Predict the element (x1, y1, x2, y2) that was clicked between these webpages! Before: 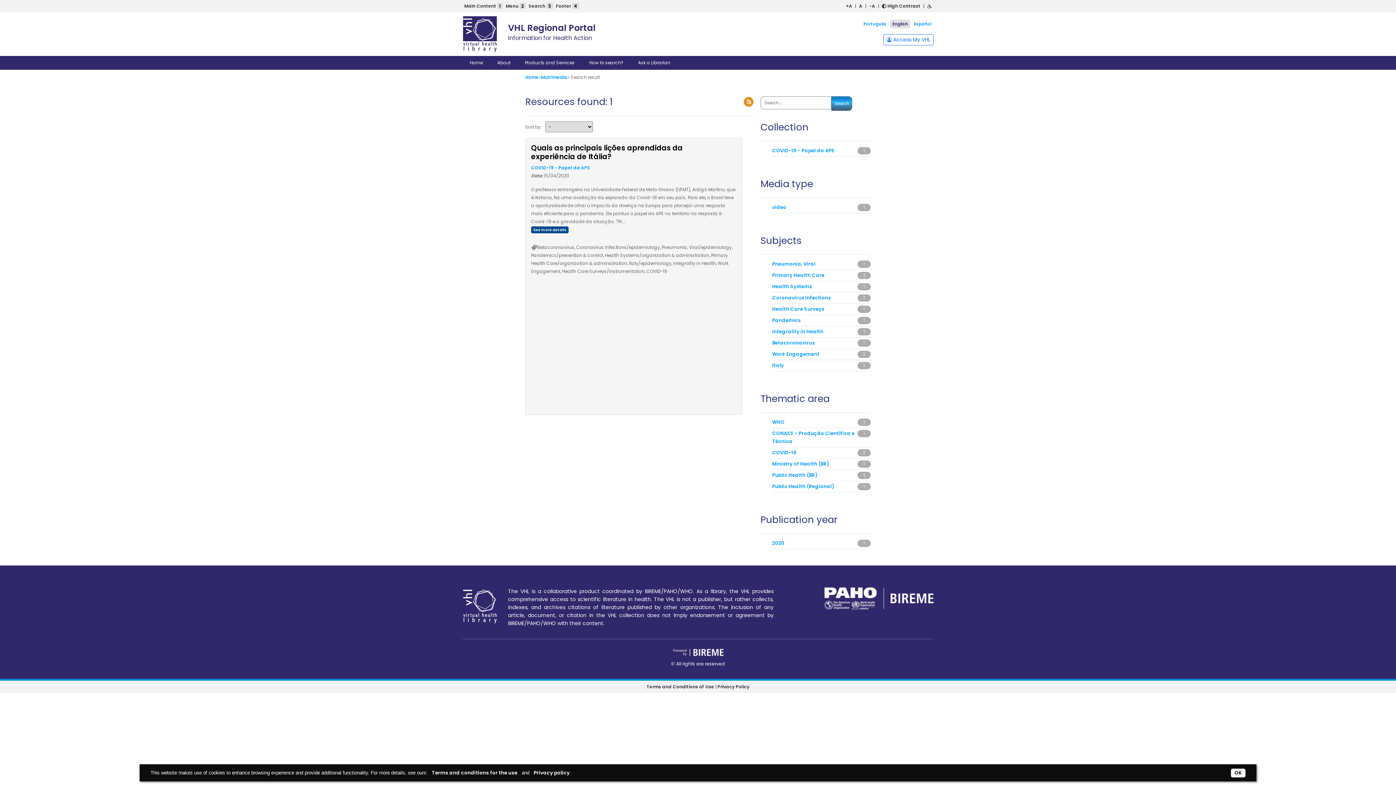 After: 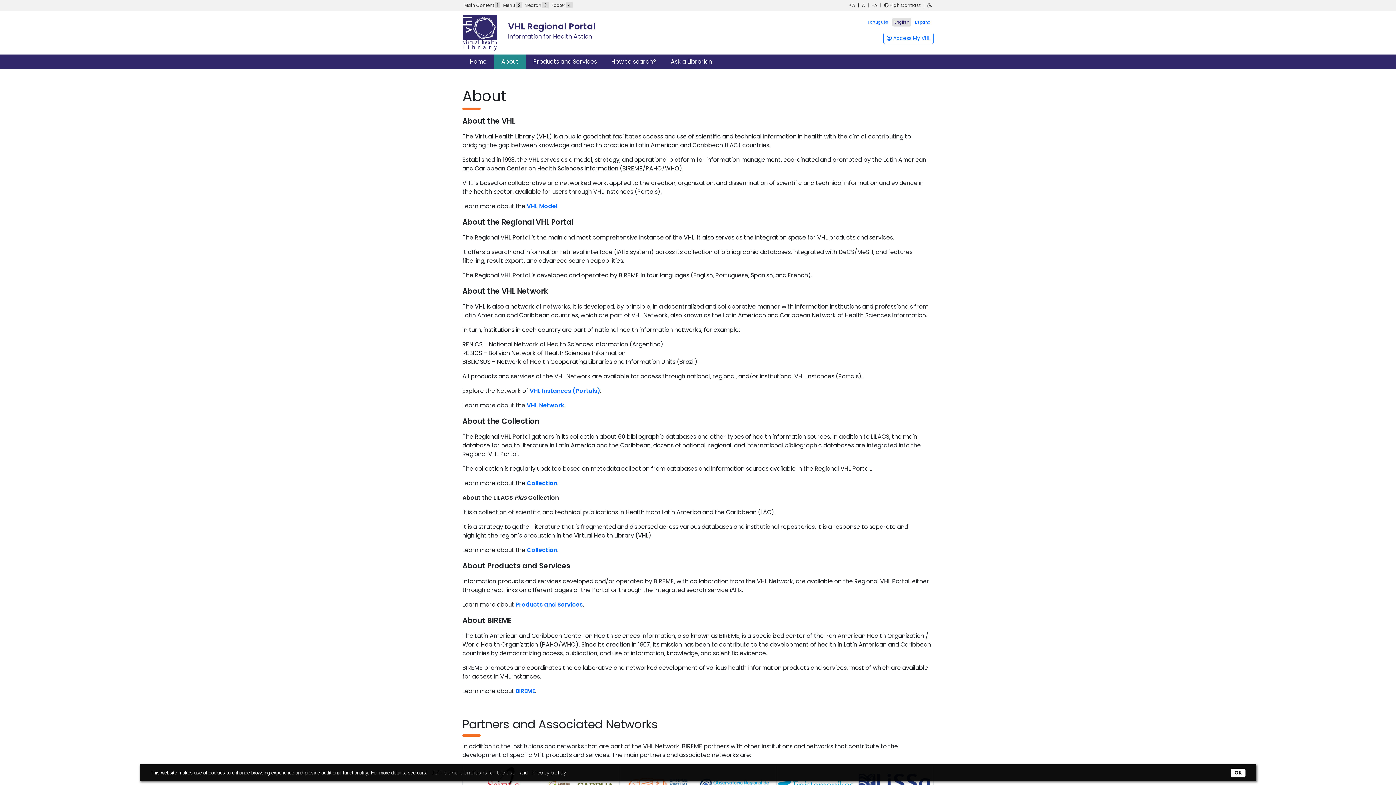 Action: label: About bbox: (490, 56, 517, 69)